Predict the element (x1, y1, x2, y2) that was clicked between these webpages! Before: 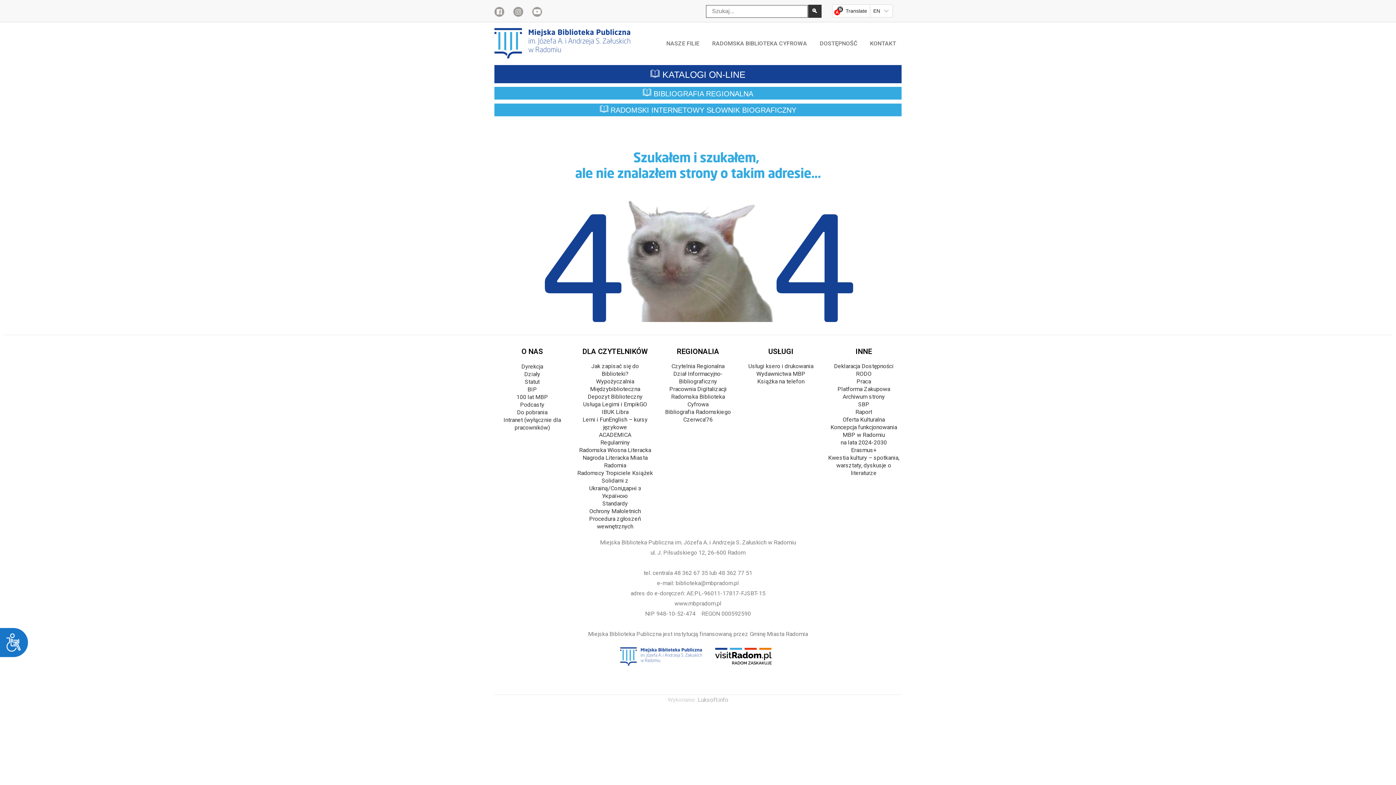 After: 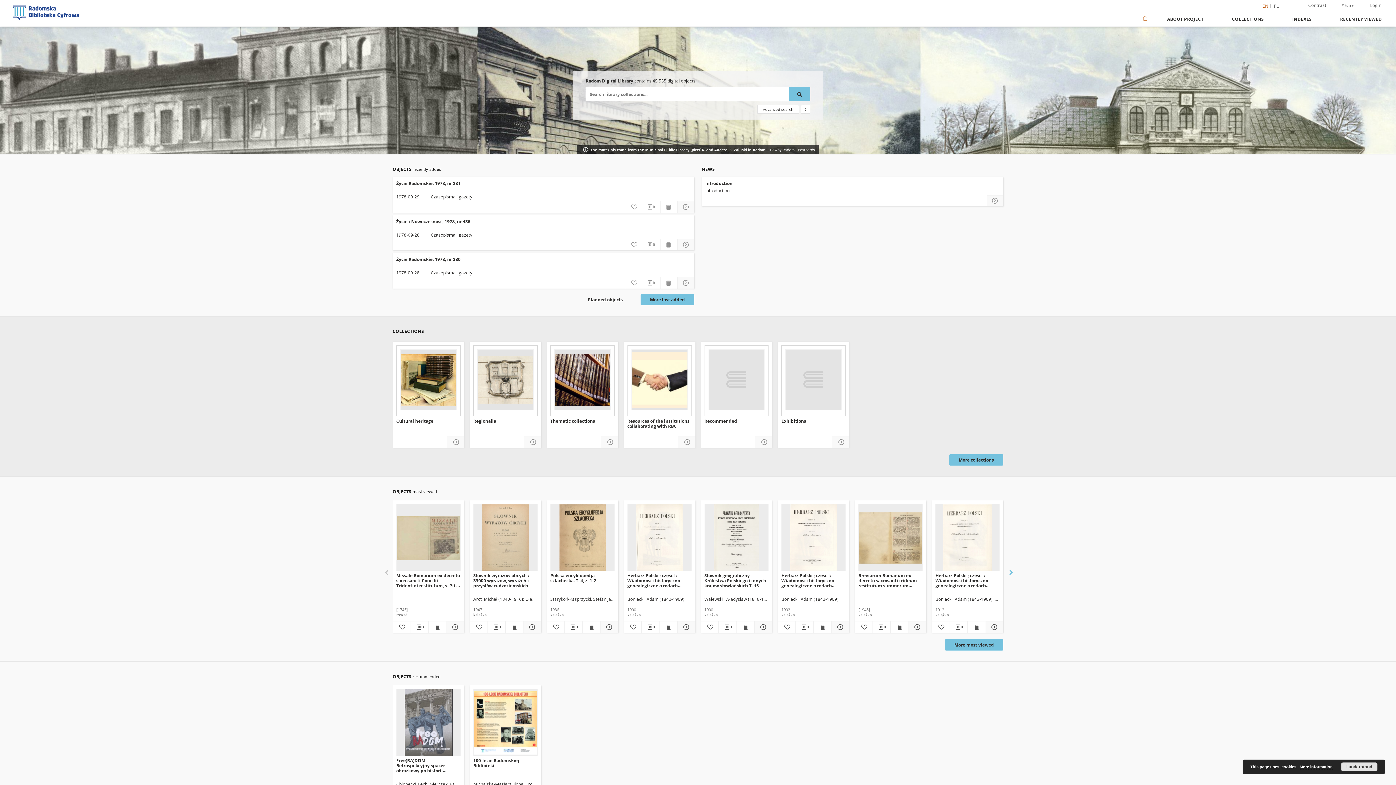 Action: label: RADOMSKA BIBLIOTEKA CYFROWA bbox: (706, 35, 812, 52)